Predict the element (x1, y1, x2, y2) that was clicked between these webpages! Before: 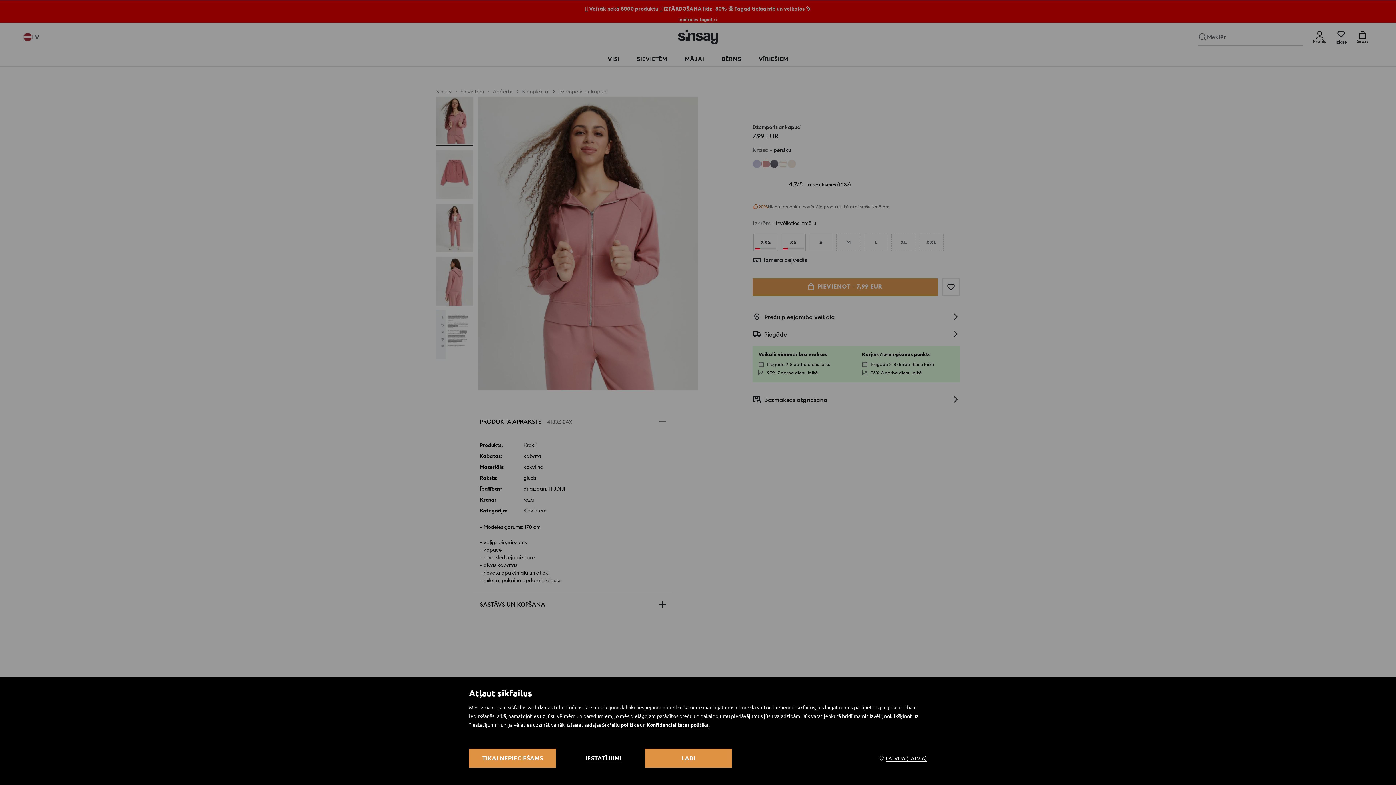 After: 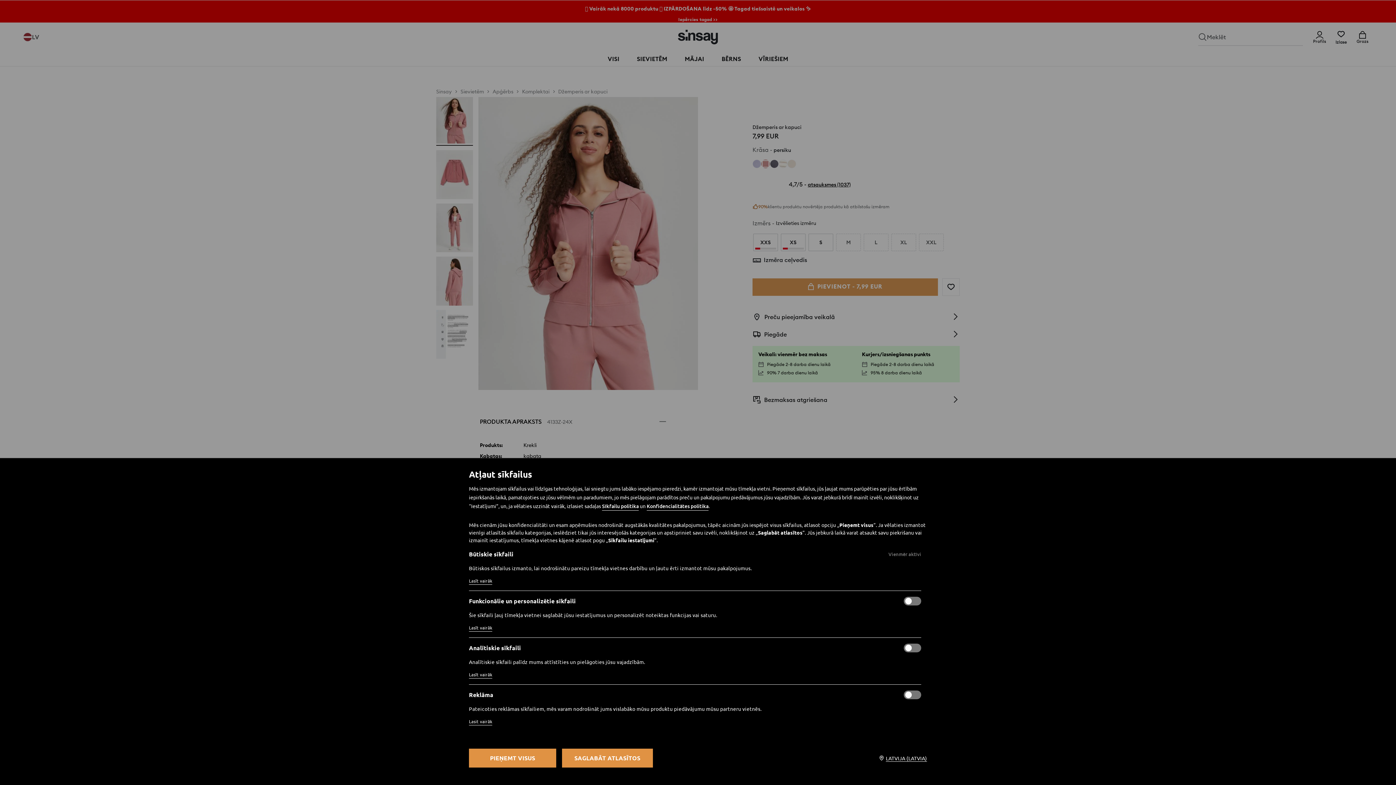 Action: label: IESTATĪJUMI bbox: (573, 749, 633, 768)